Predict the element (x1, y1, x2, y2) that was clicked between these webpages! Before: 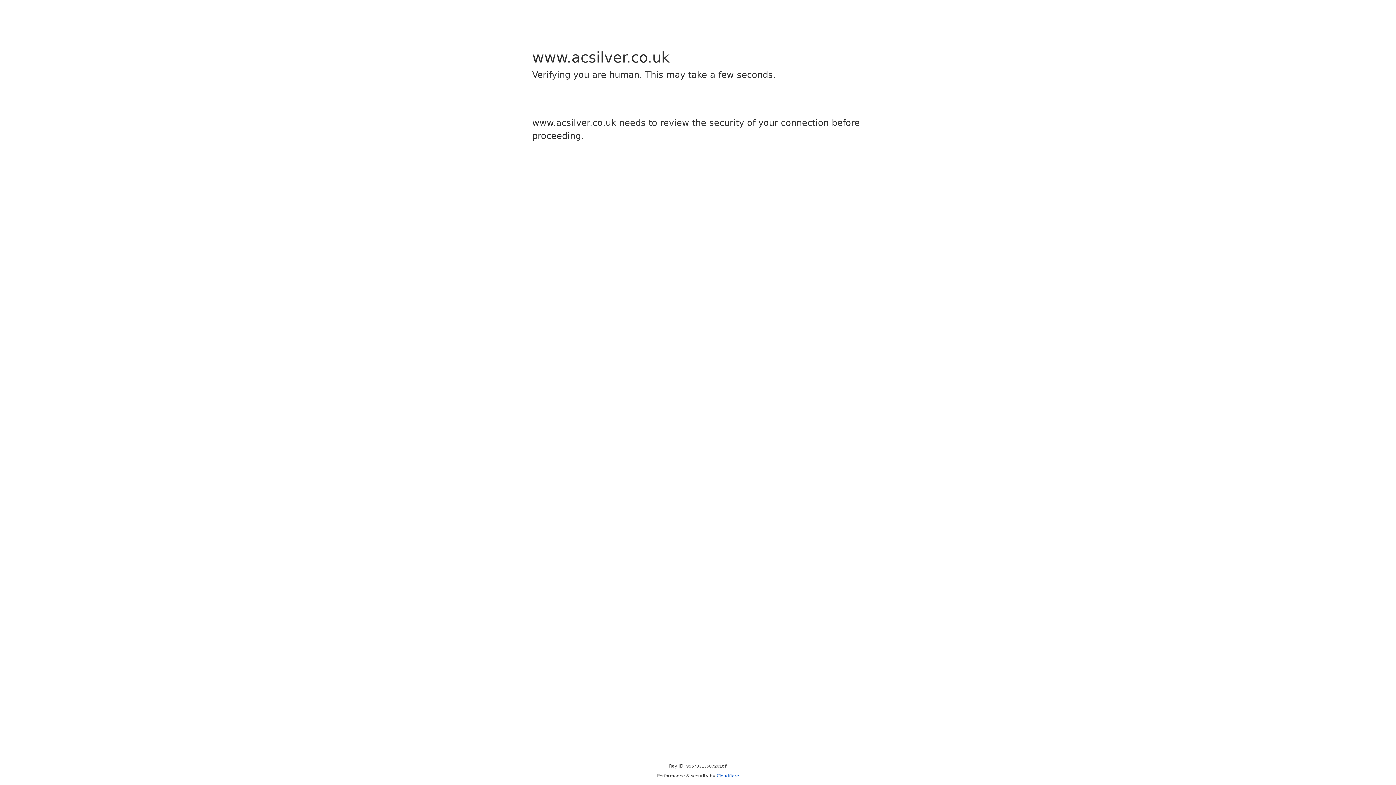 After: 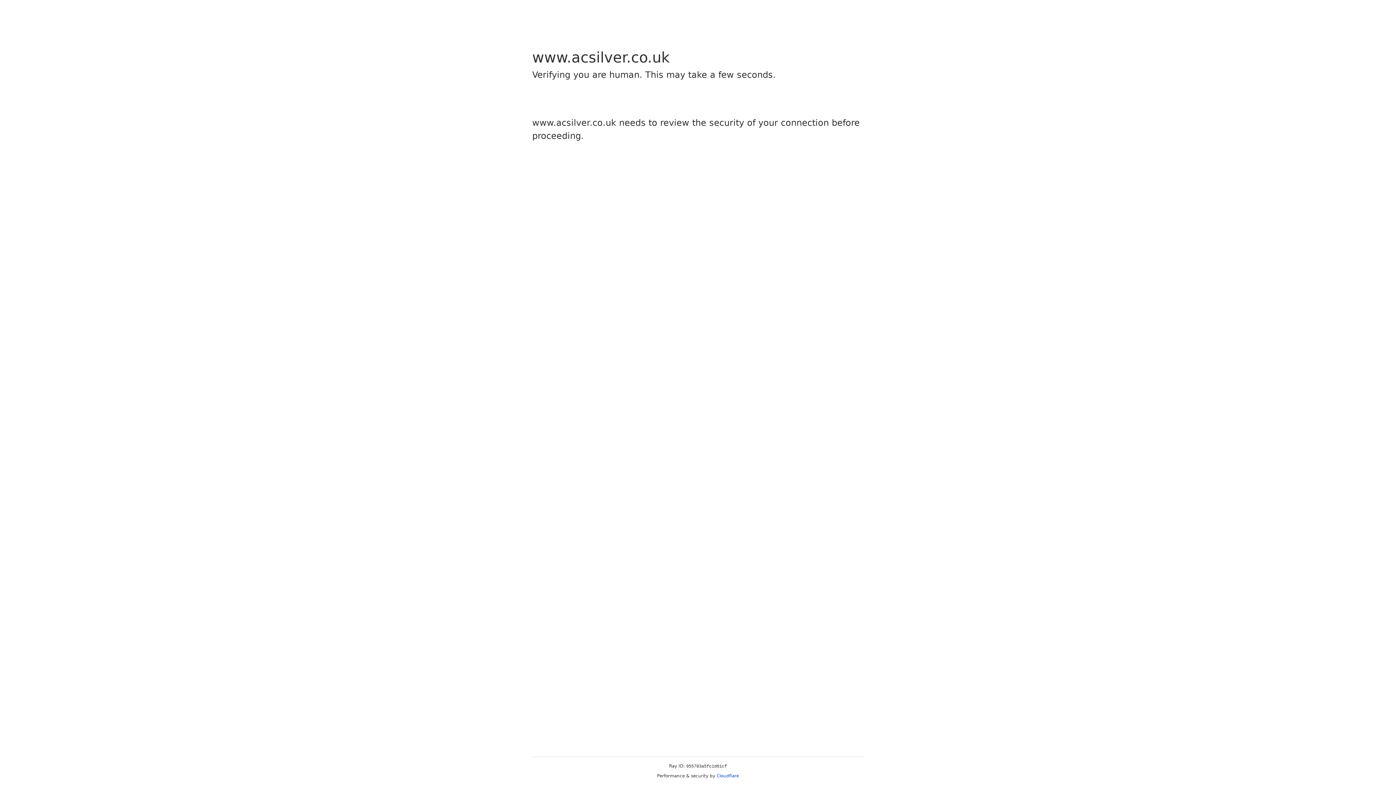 Action: label: Cloudflare bbox: (716, 773, 739, 778)